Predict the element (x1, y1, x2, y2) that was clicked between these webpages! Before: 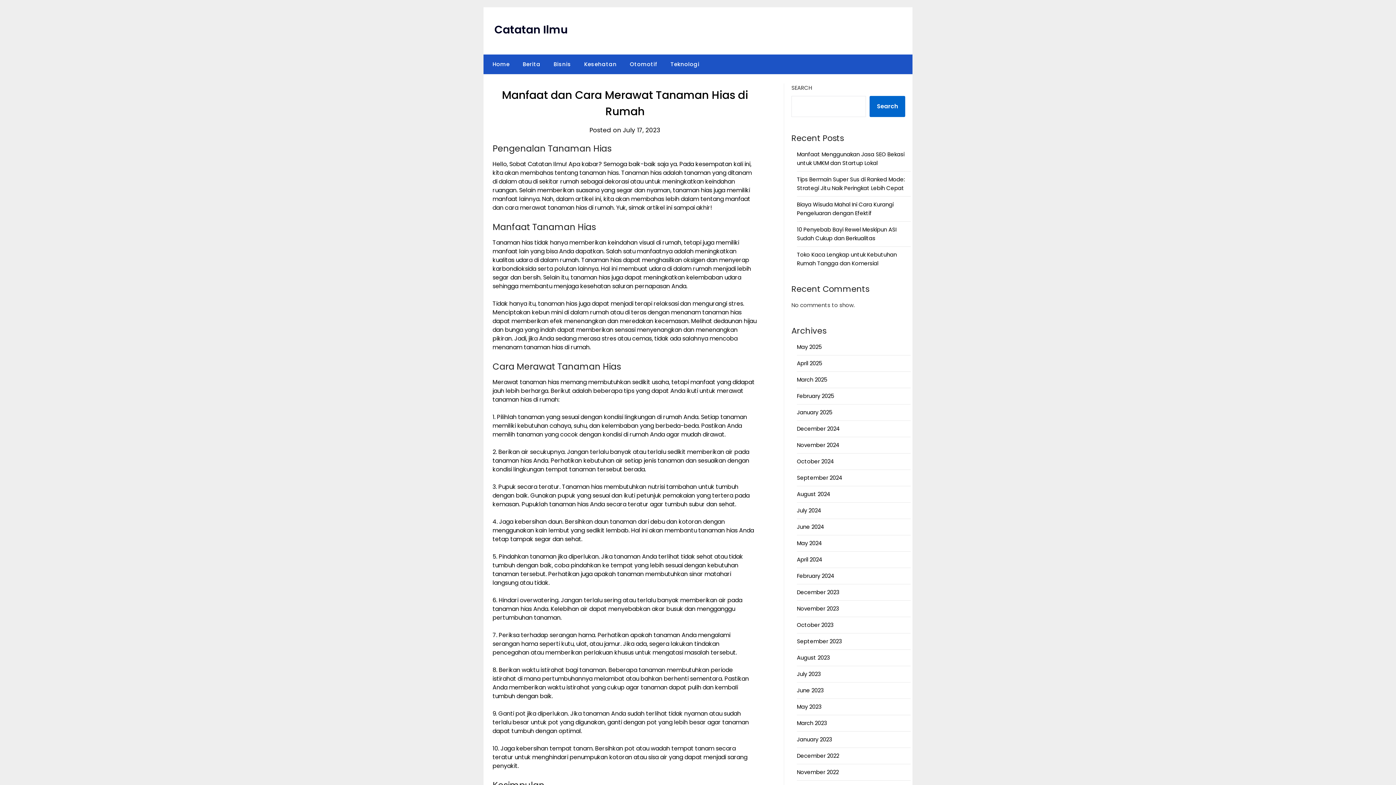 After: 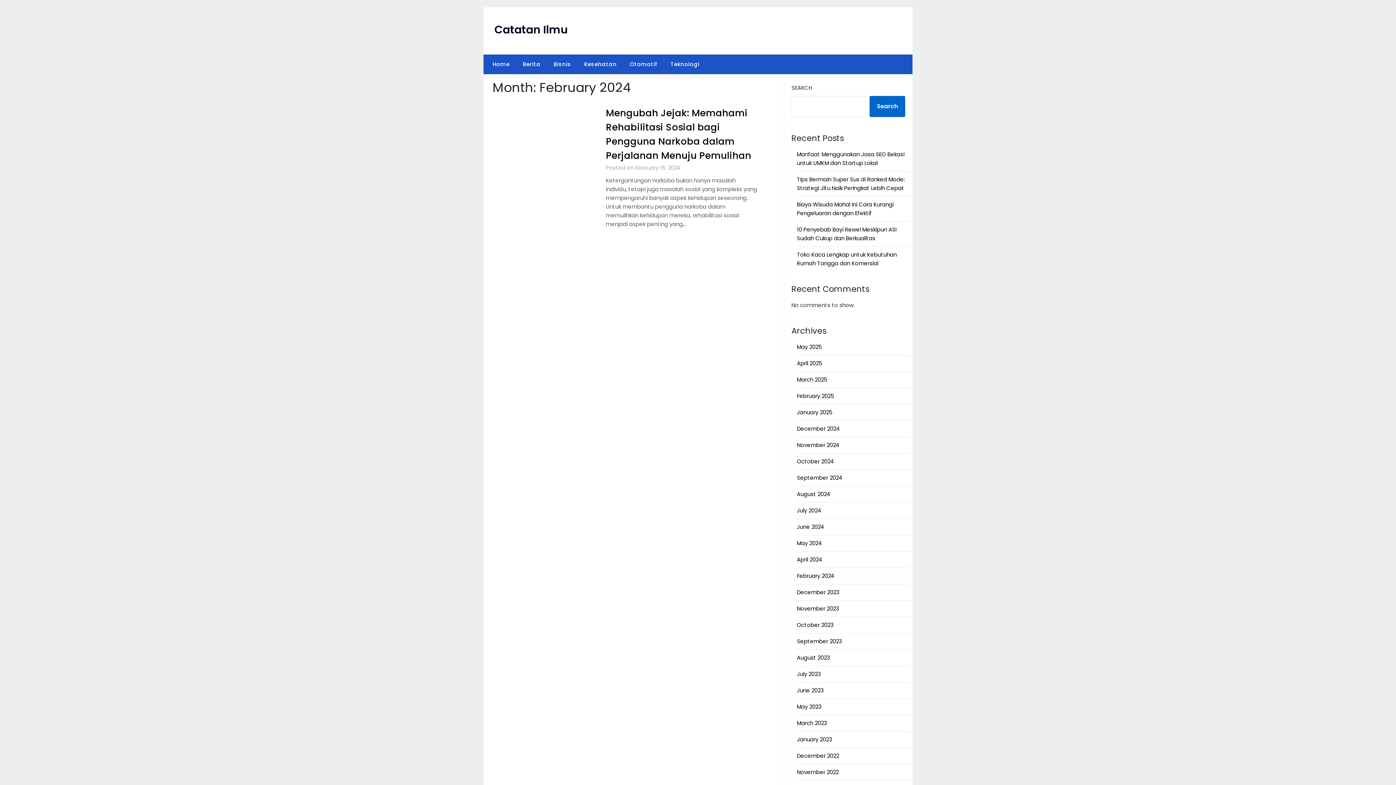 Action: label: February 2024 bbox: (797, 572, 834, 580)